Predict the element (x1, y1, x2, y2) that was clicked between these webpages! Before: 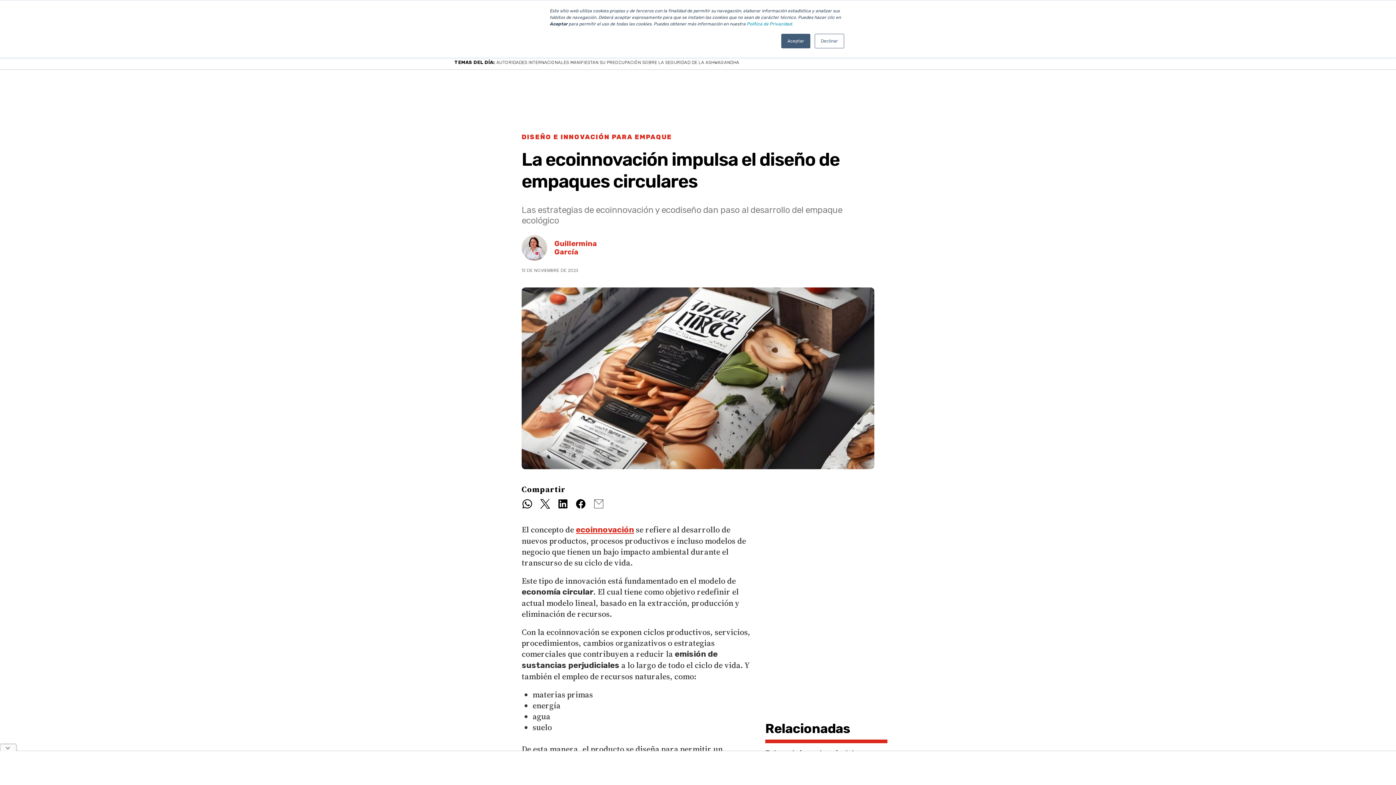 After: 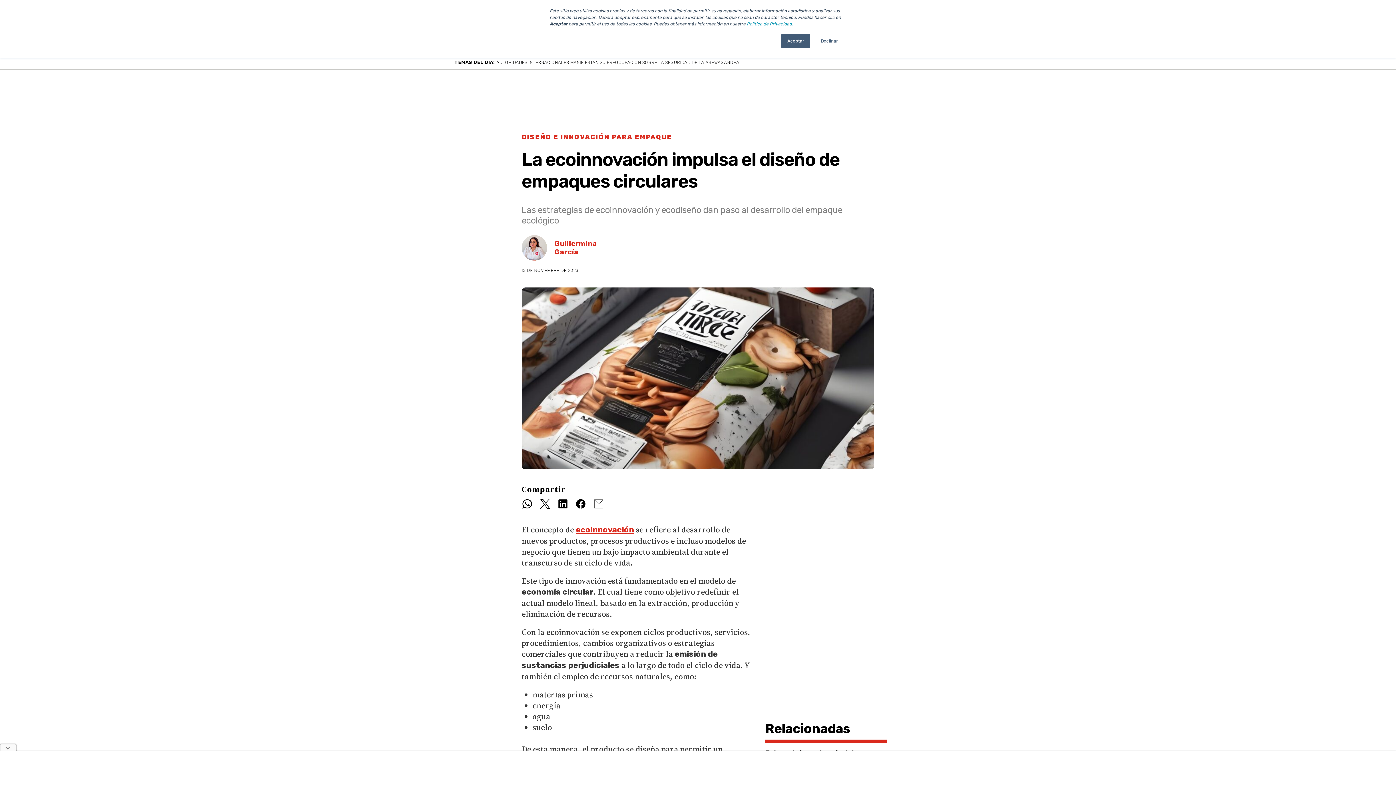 Action: bbox: (557, 498, 568, 509)